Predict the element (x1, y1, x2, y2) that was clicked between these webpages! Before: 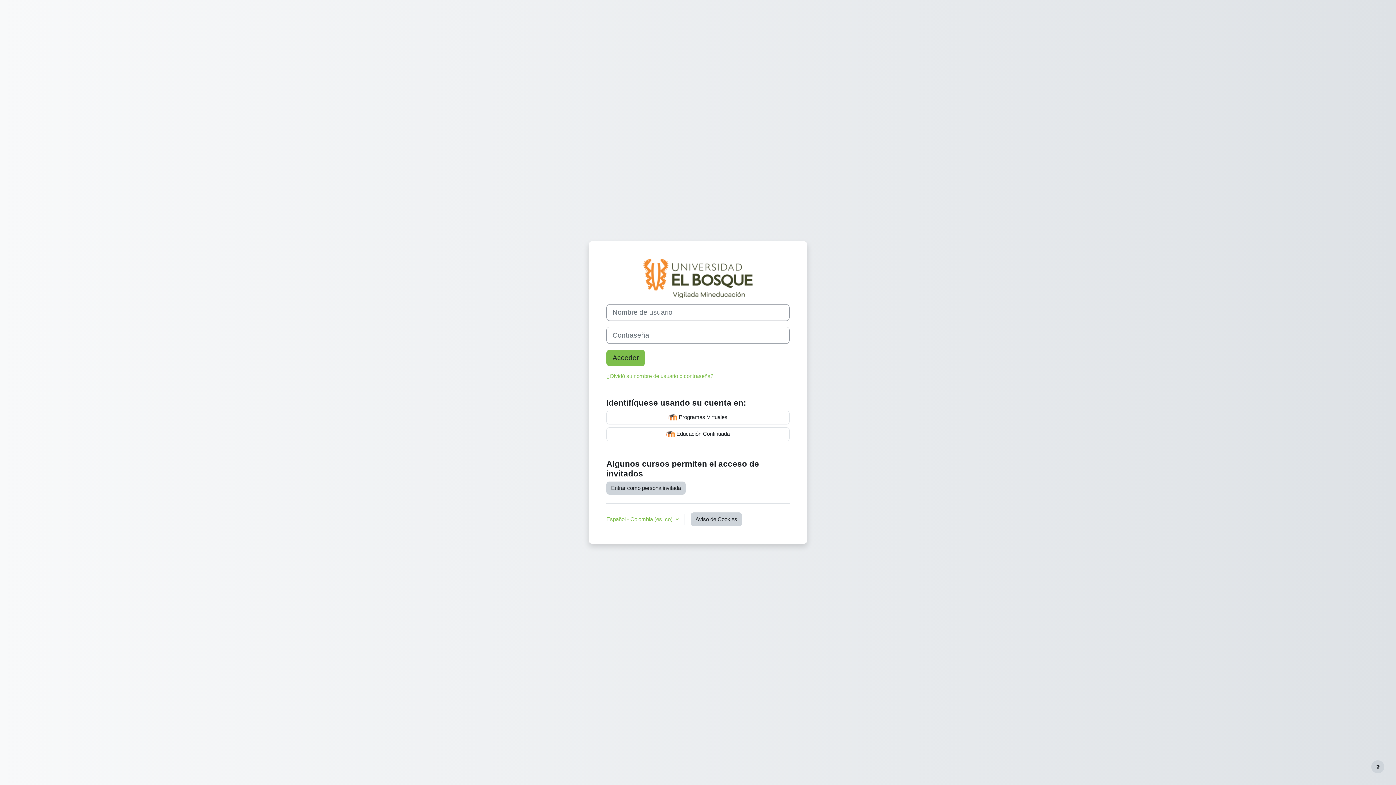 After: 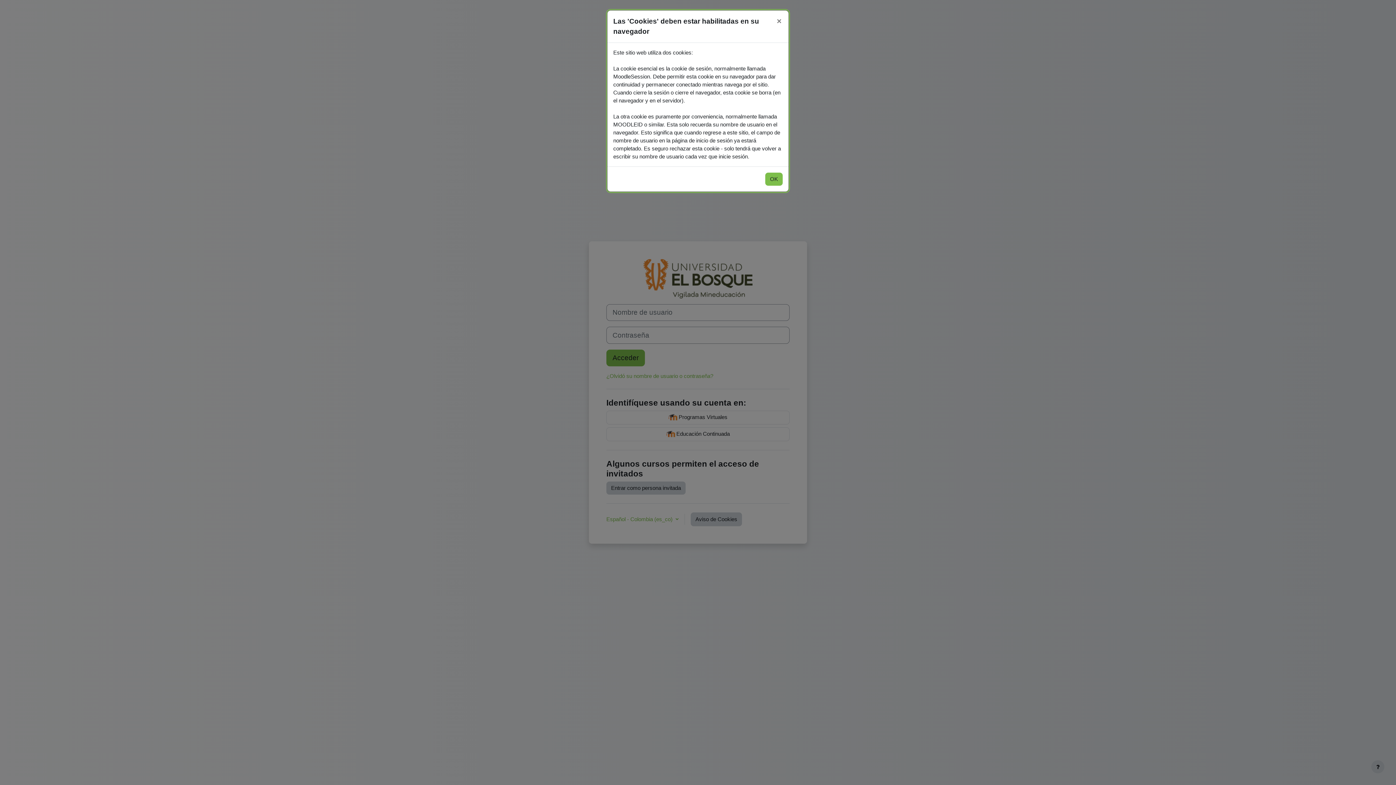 Action: label: Aviso de Cookies bbox: (690, 512, 742, 526)